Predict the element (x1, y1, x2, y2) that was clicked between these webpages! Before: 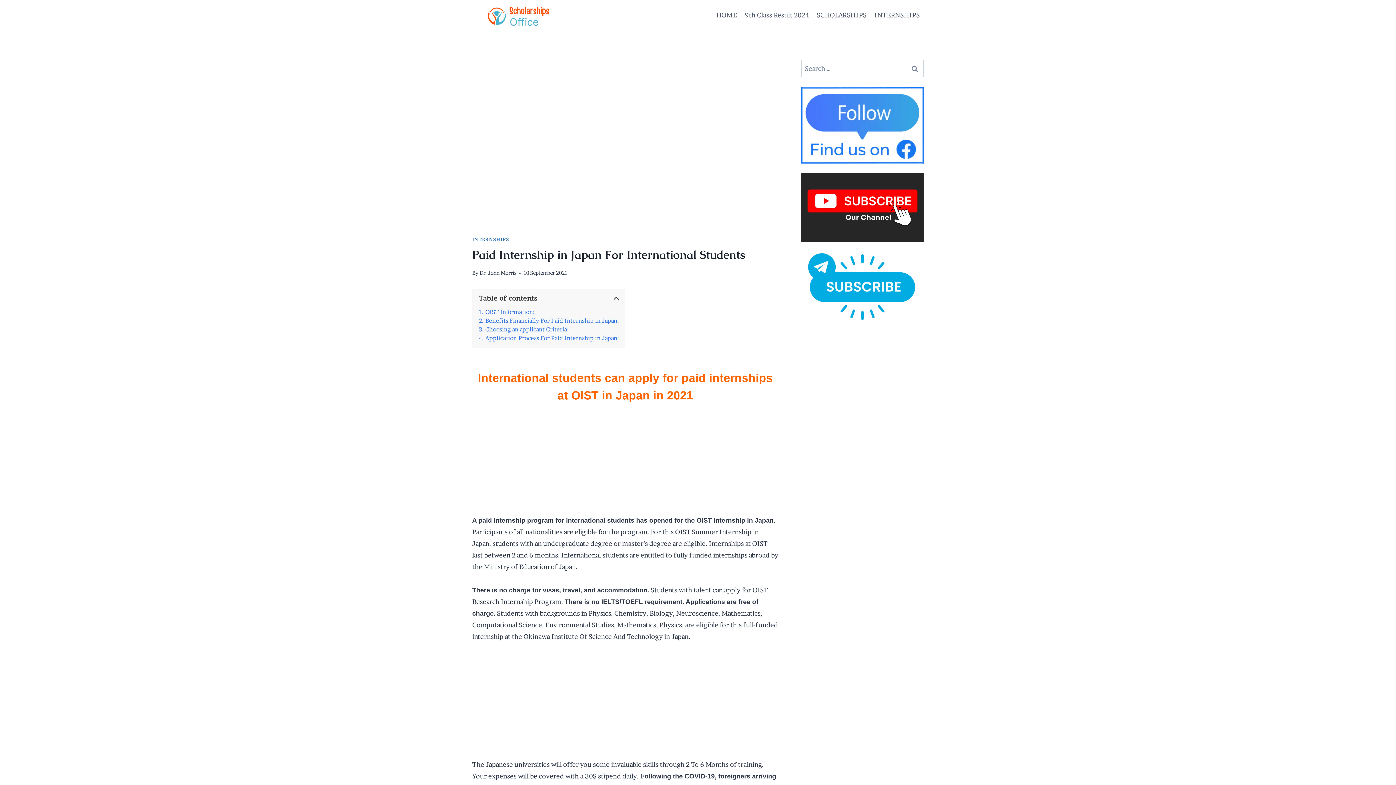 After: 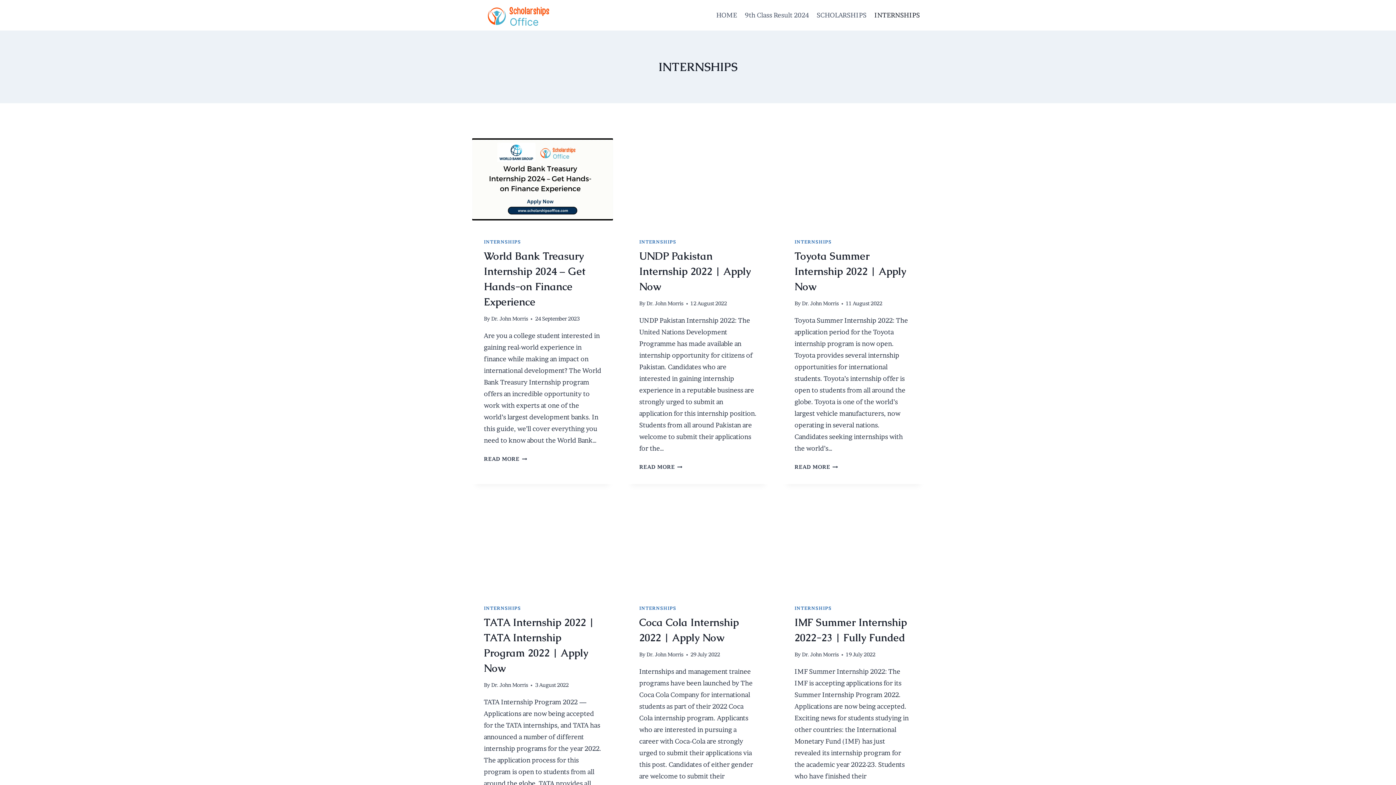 Action: bbox: (472, 236, 509, 242) label: INTERNSHIPS